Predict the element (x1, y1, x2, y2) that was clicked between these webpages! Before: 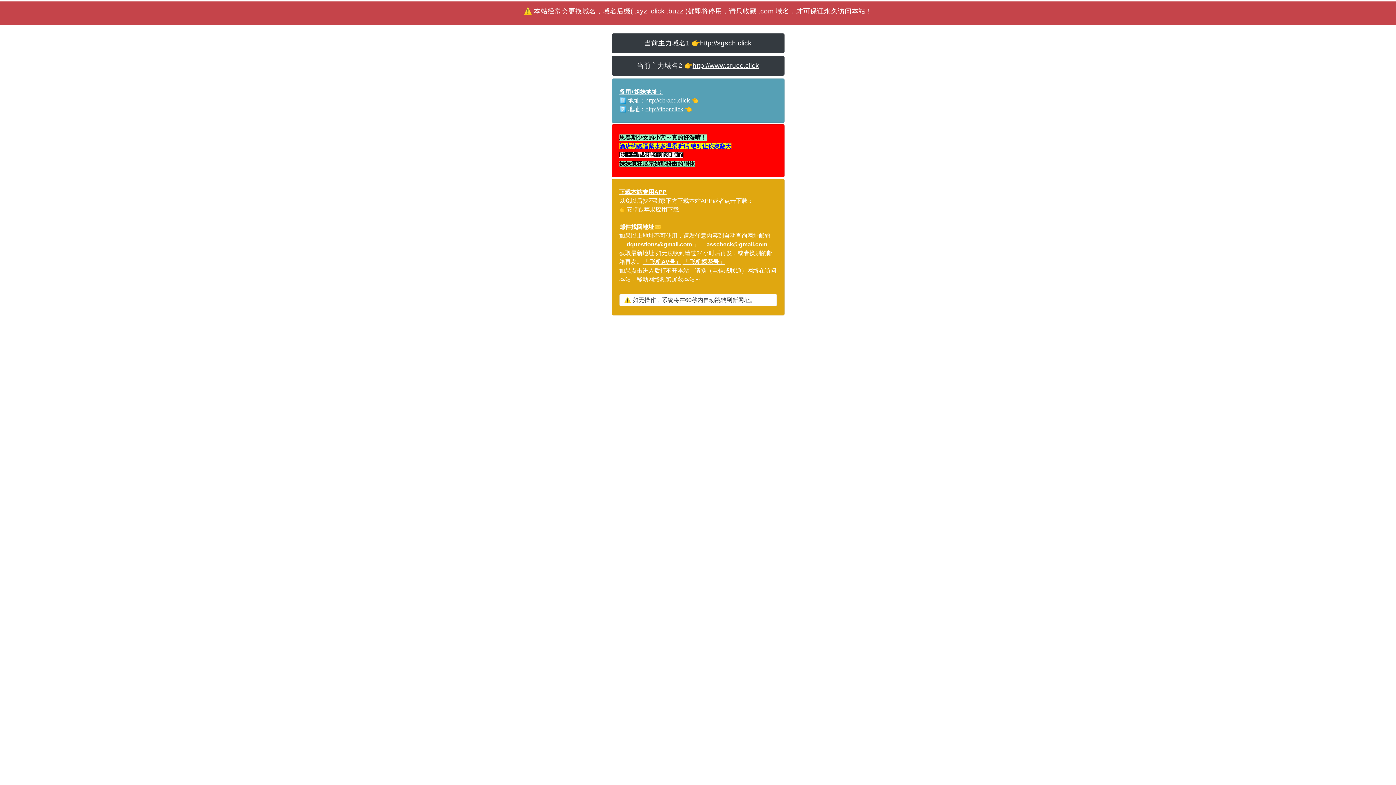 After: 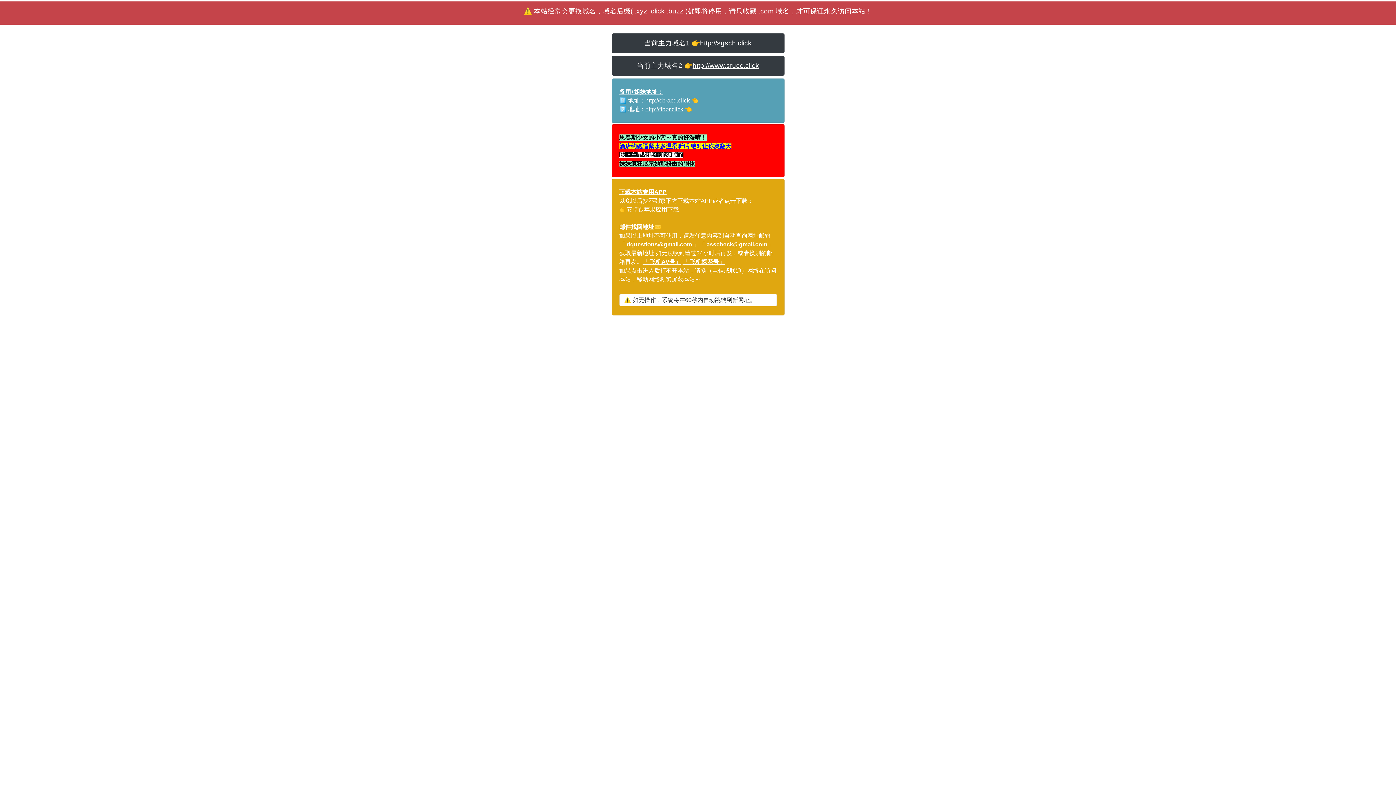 Action: bbox: (700, 39, 751, 46) label: http://sgsch.click